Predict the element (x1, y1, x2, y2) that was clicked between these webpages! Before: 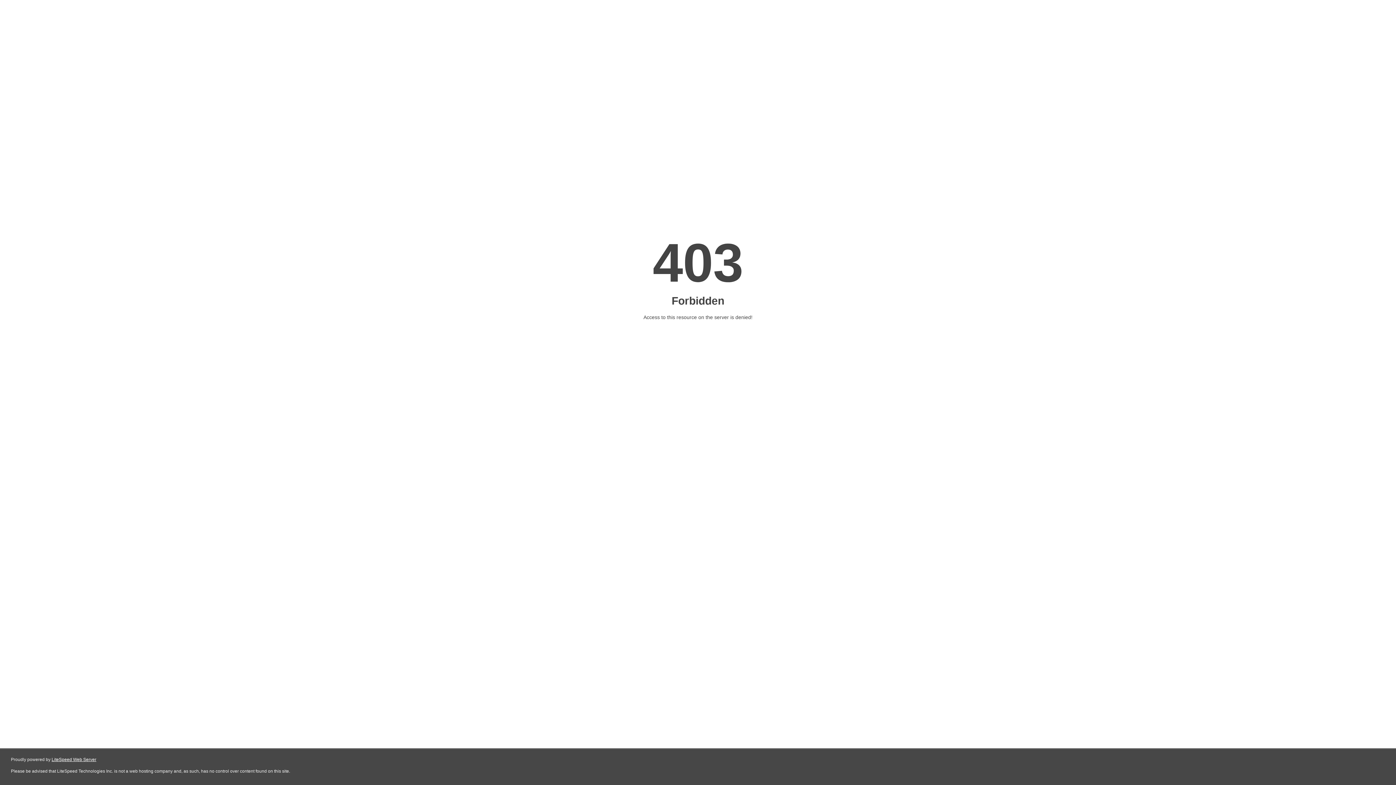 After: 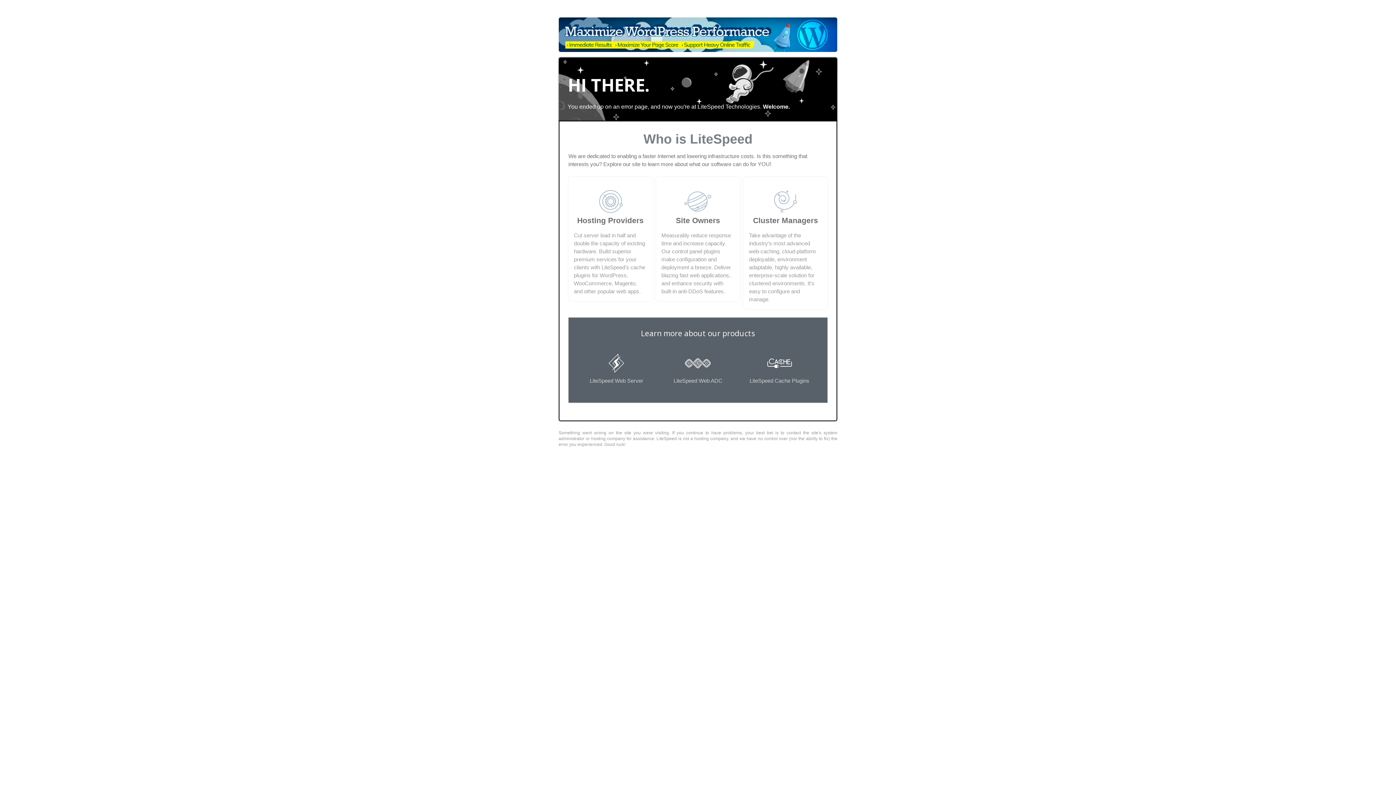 Action: label: LiteSpeed Web Server bbox: (51, 757, 96, 762)